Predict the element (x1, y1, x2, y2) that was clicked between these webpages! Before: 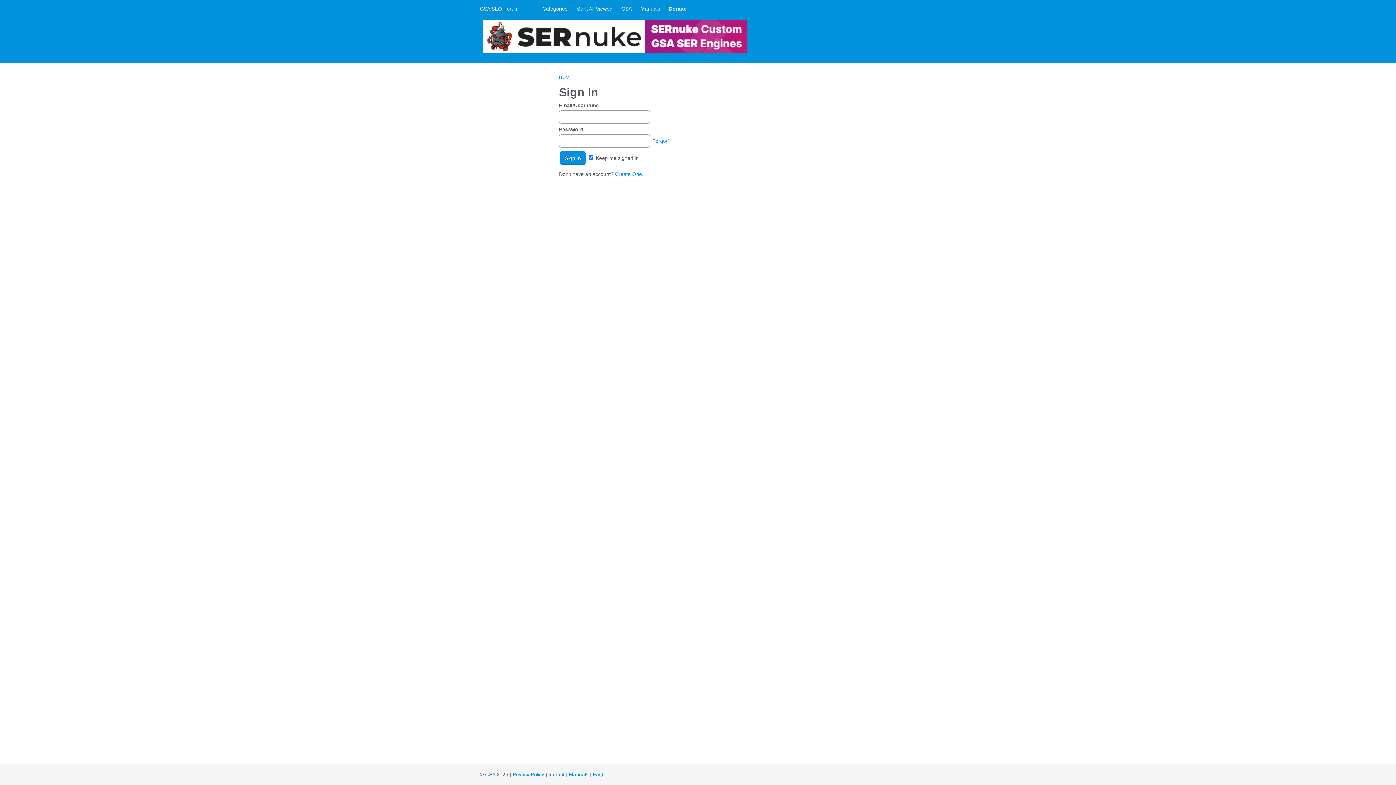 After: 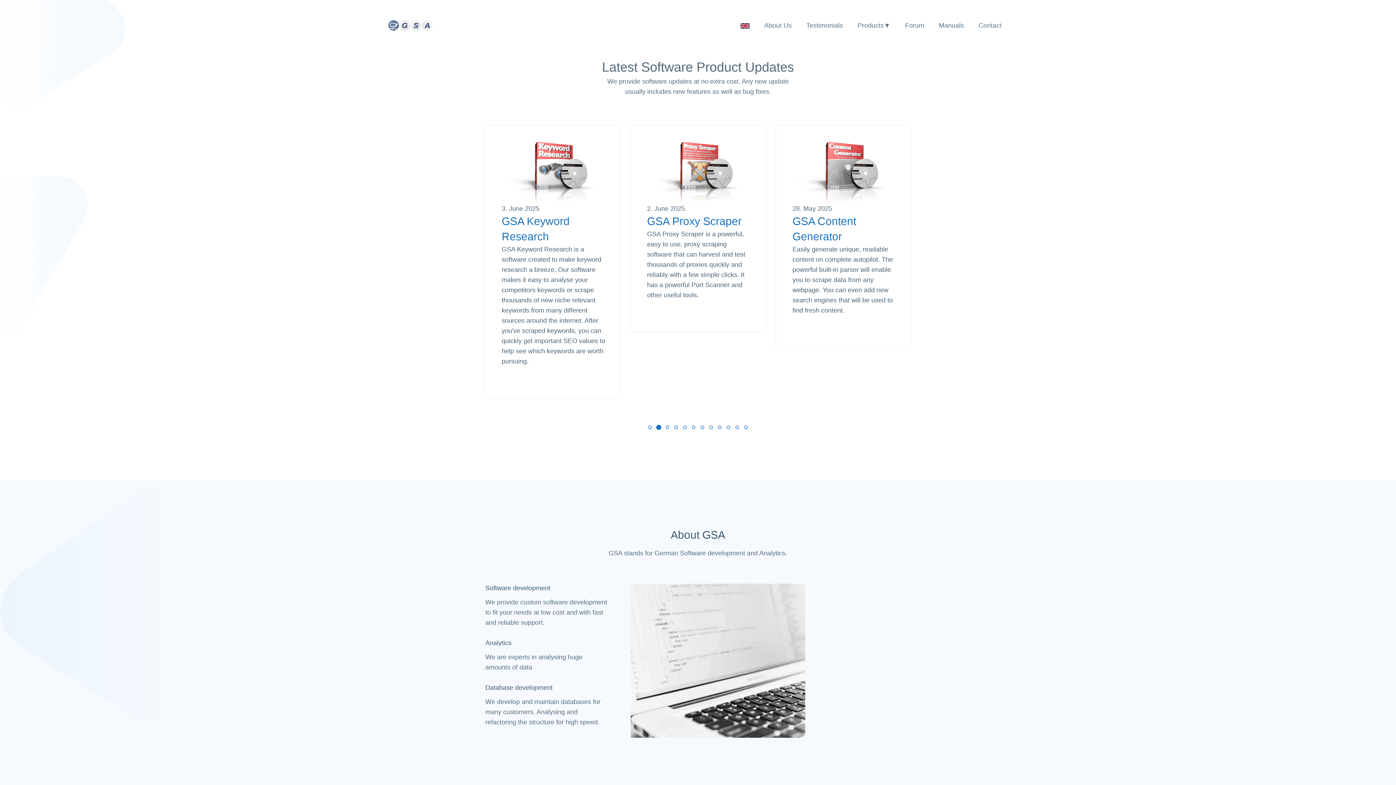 Action: label: GSA bbox: (485, 772, 495, 777)